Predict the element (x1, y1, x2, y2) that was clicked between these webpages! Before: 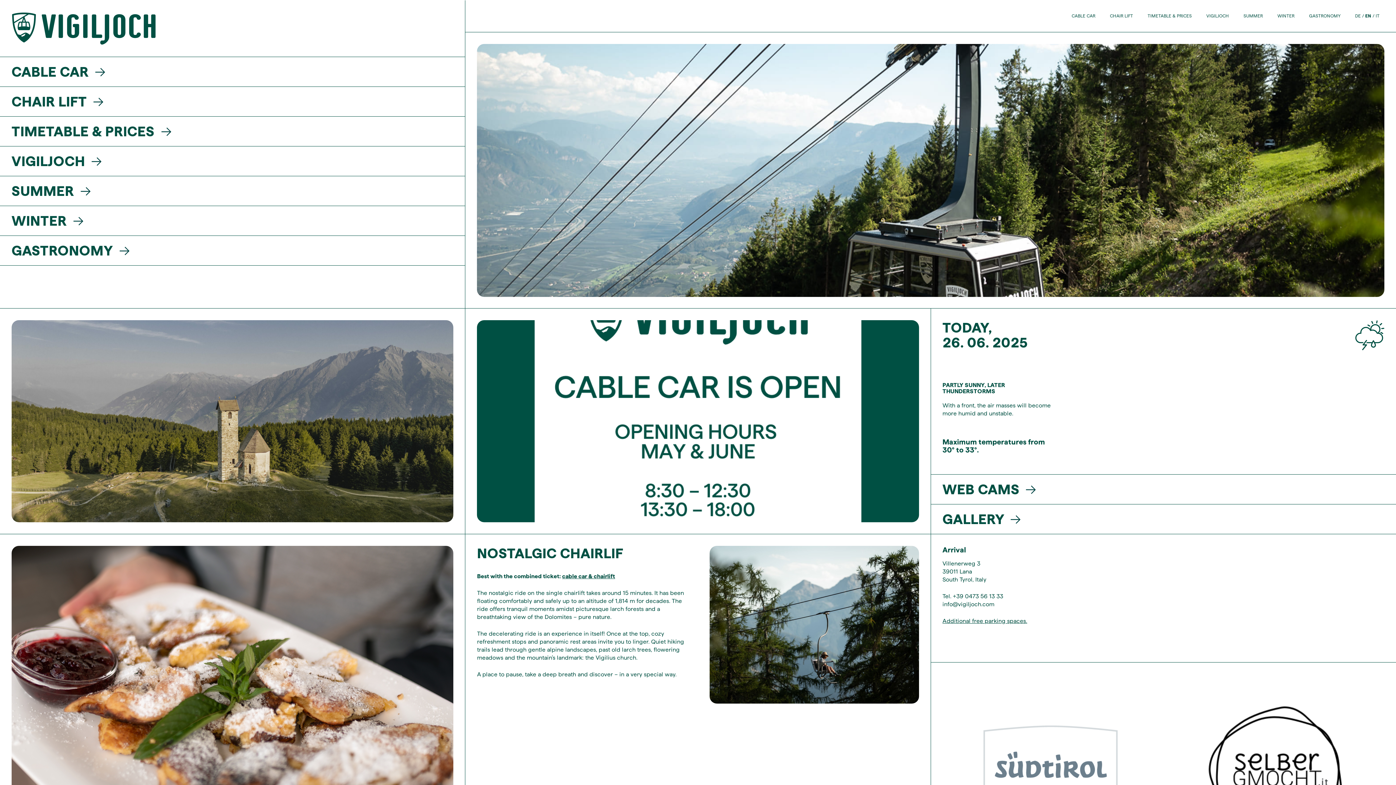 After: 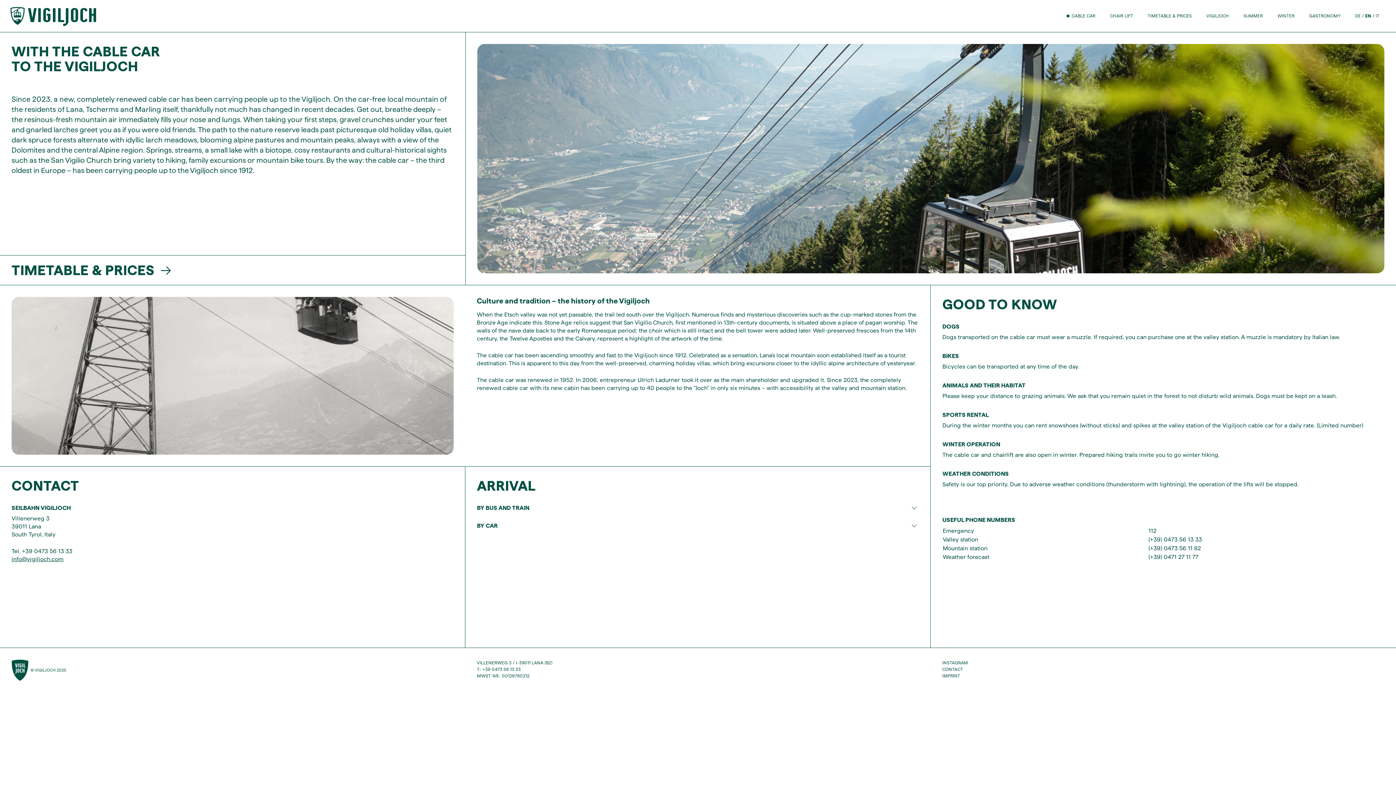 Action: bbox: (1072, 13, 1095, 18) label: CABLE CAR